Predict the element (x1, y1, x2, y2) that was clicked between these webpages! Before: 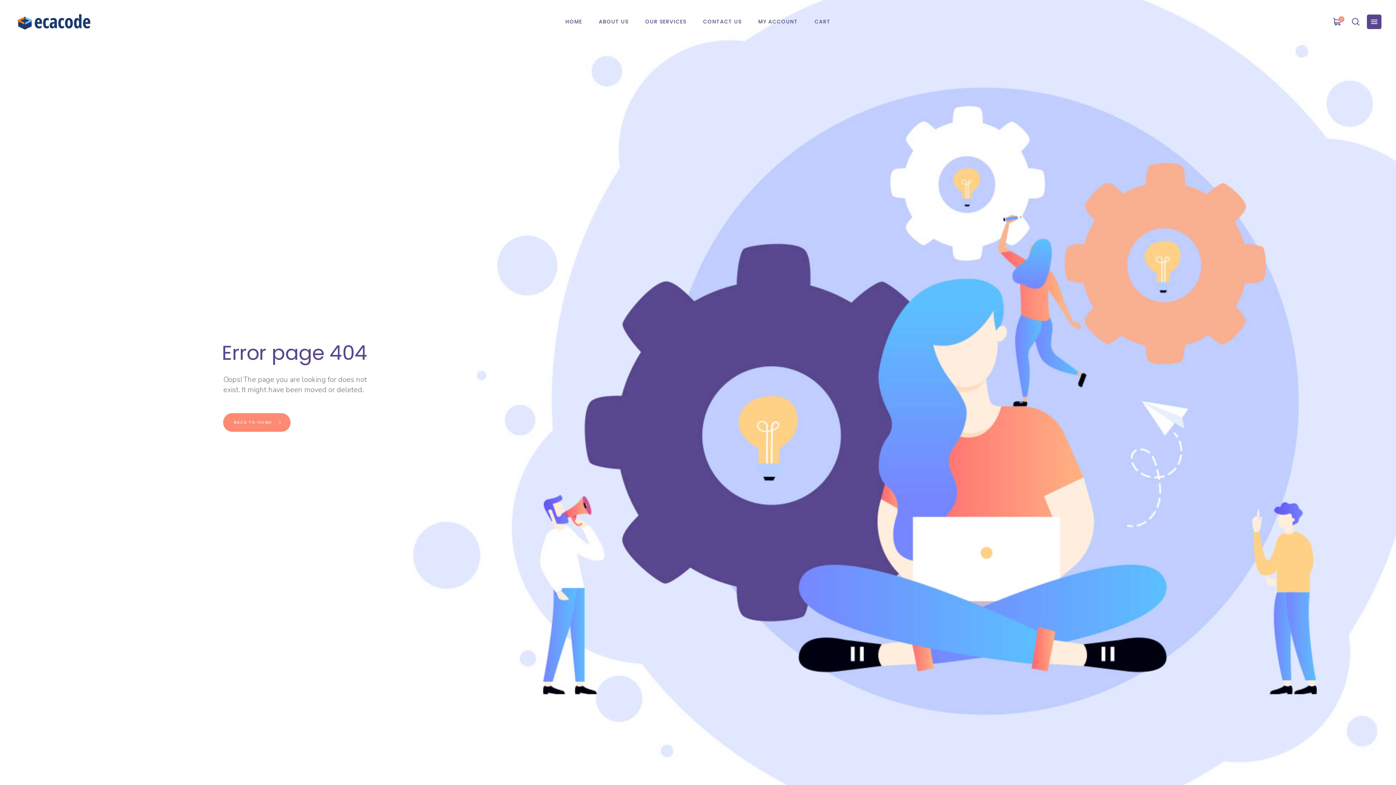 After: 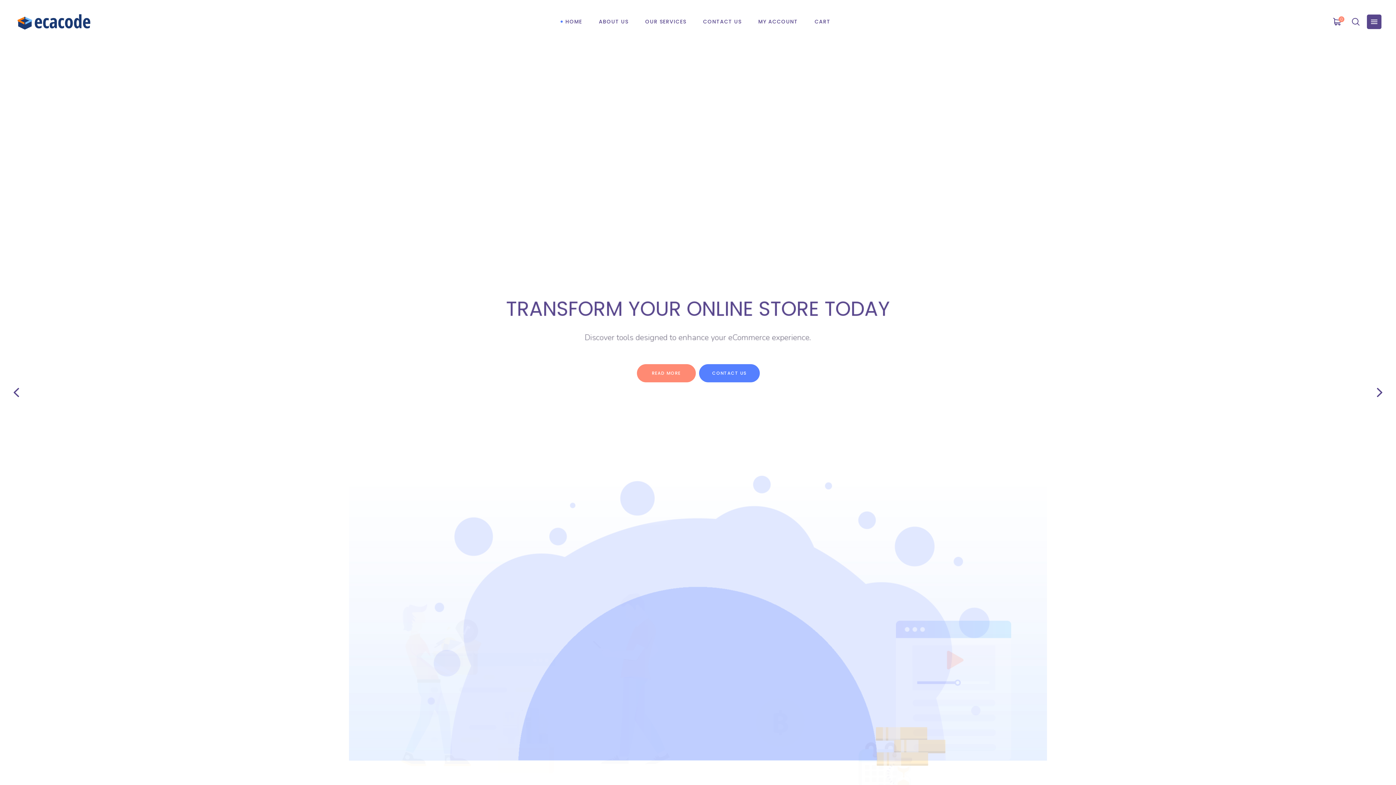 Action: bbox: (557, 0, 590, 43) label: HOME